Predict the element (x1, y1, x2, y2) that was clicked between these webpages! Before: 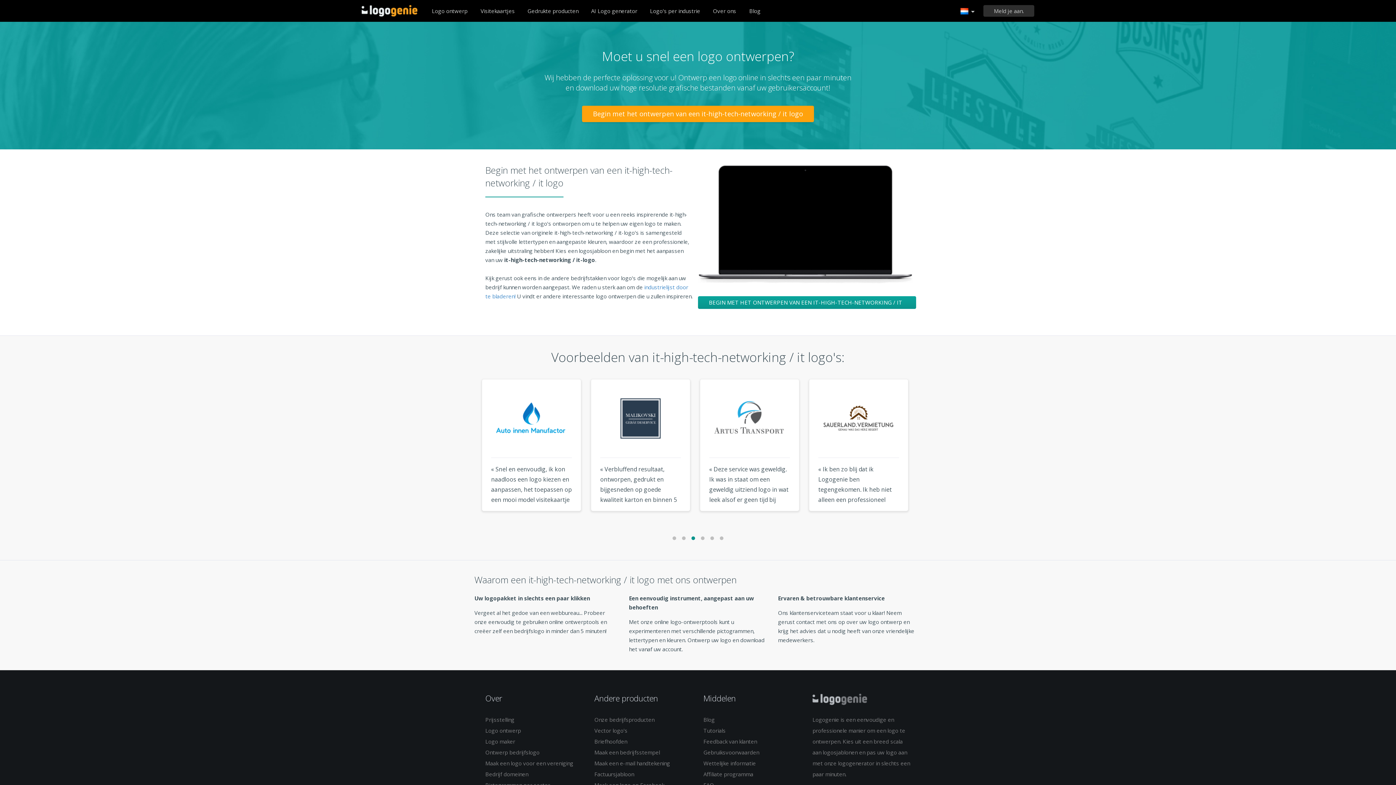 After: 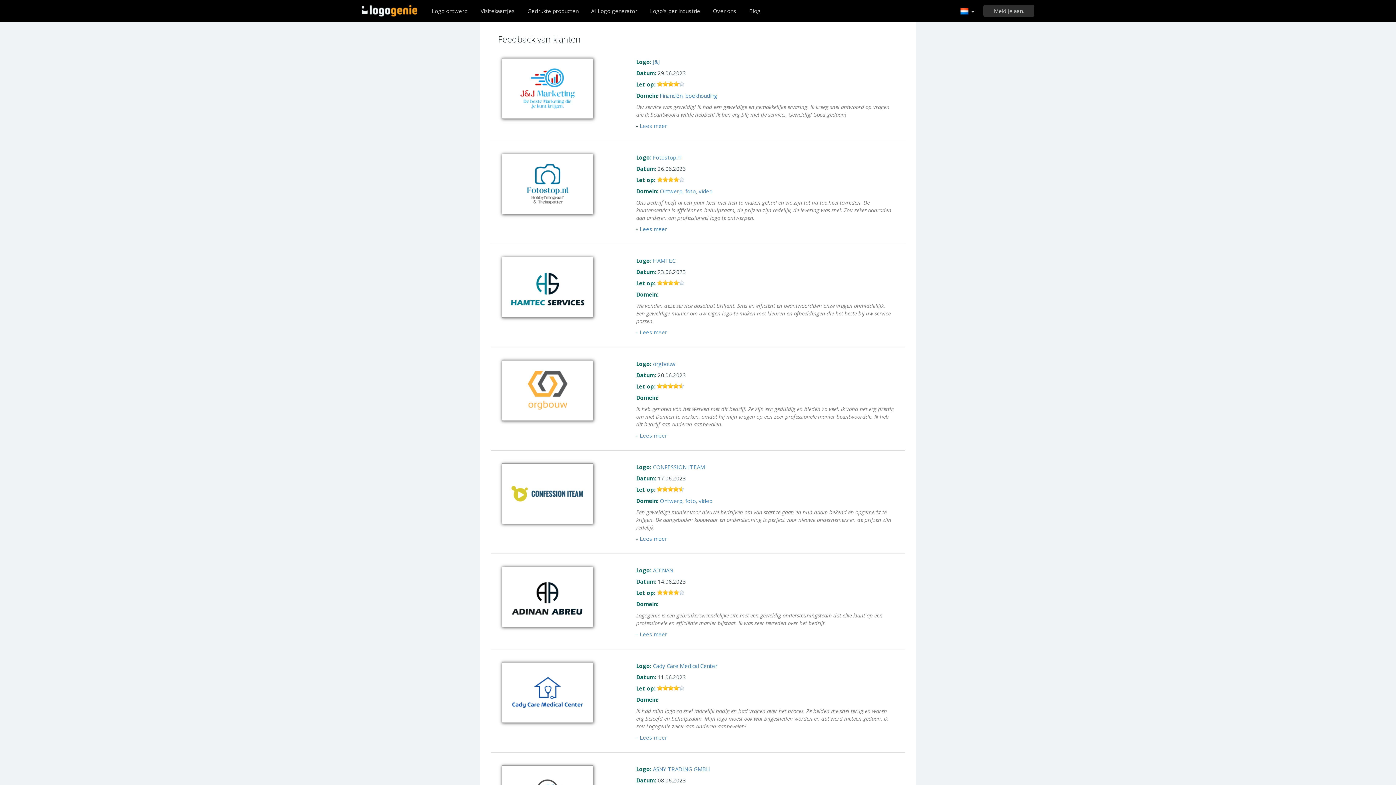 Action: label: Feedback van klanten bbox: (703, 737, 757, 746)